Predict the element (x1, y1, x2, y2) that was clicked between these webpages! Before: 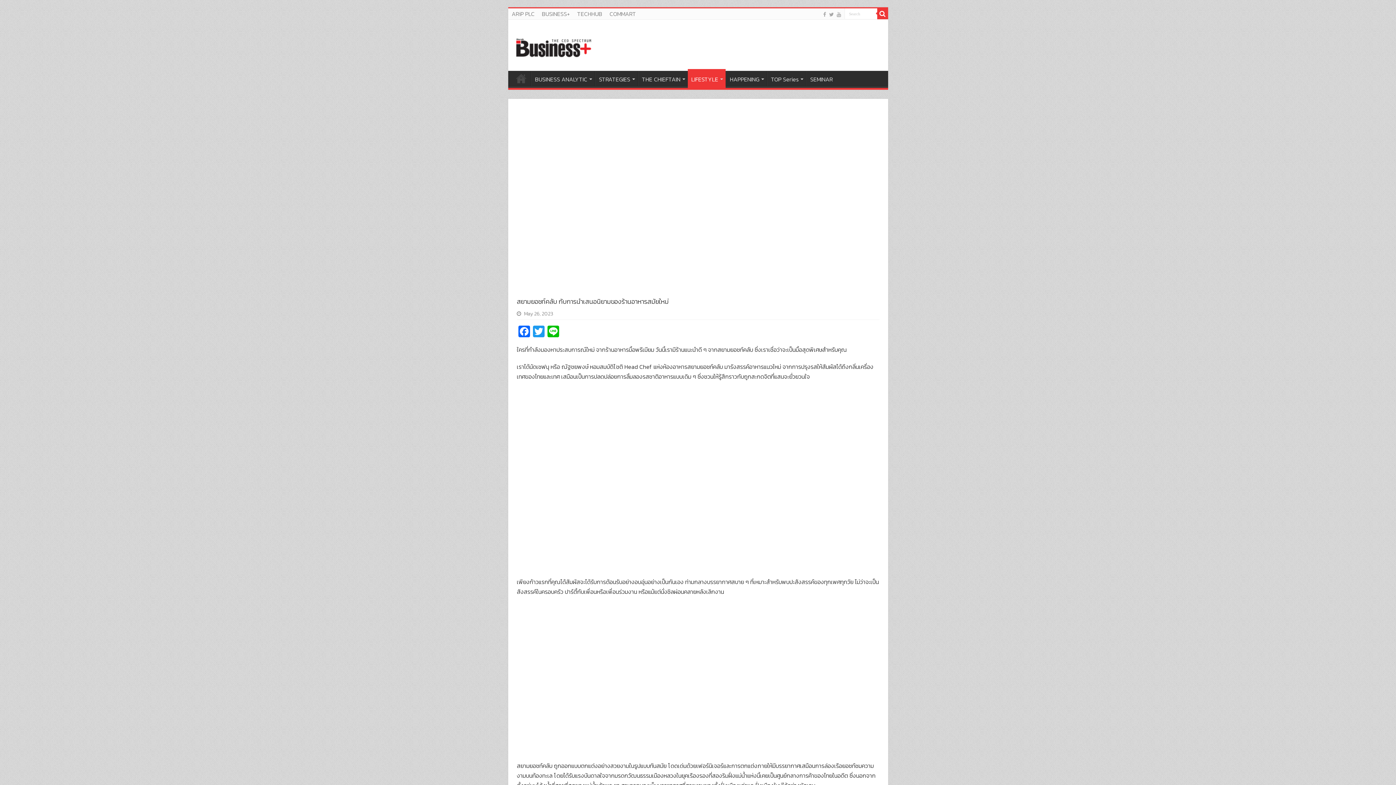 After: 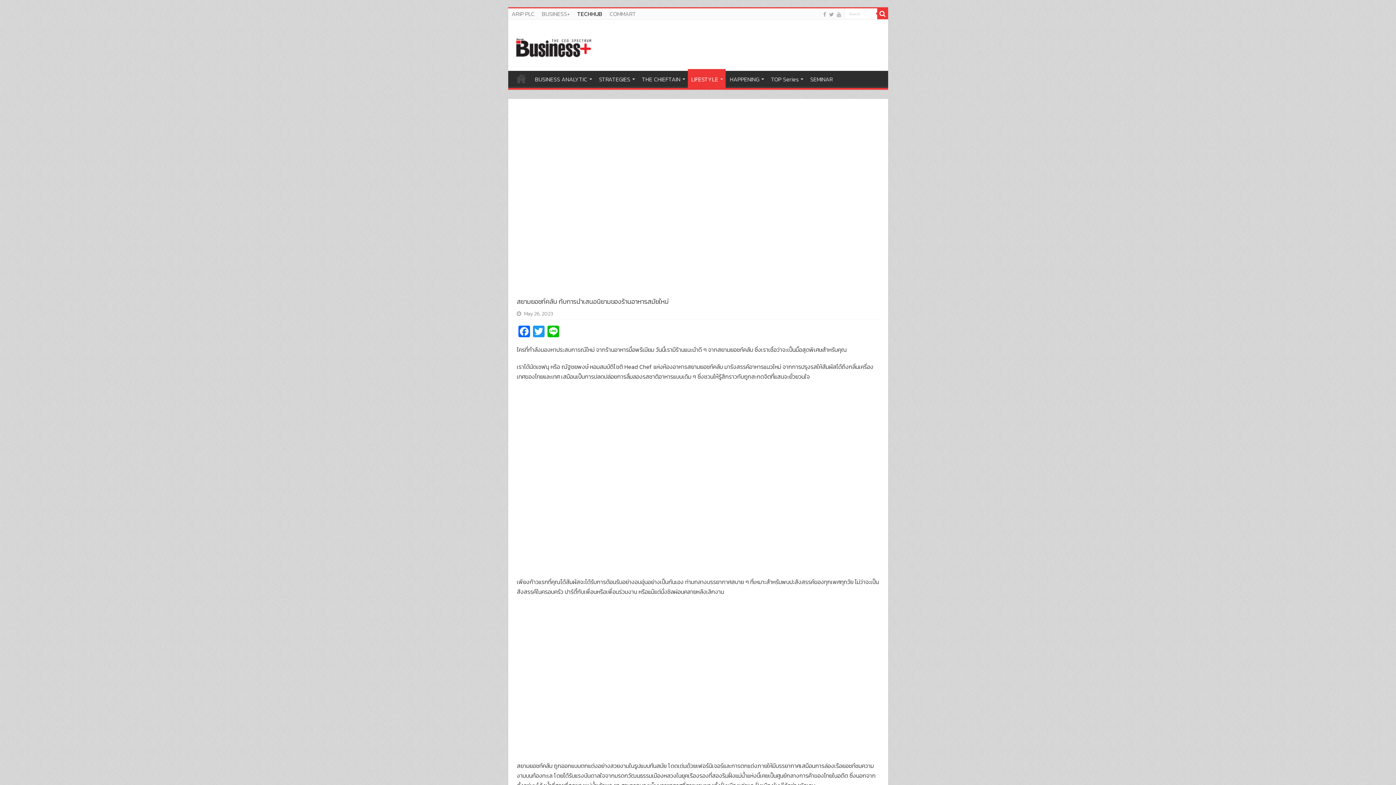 Action: label: TECHHUB bbox: (573, 8, 606, 19)